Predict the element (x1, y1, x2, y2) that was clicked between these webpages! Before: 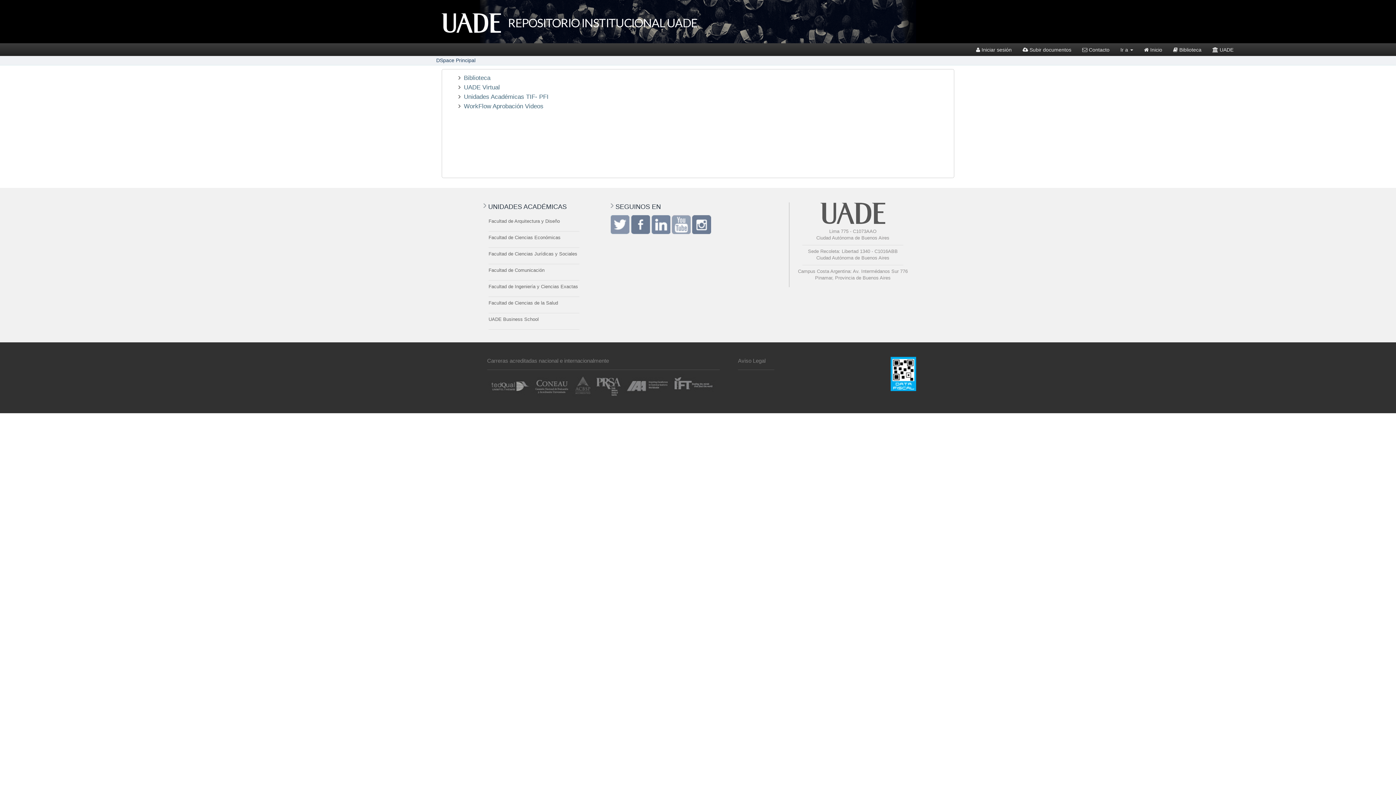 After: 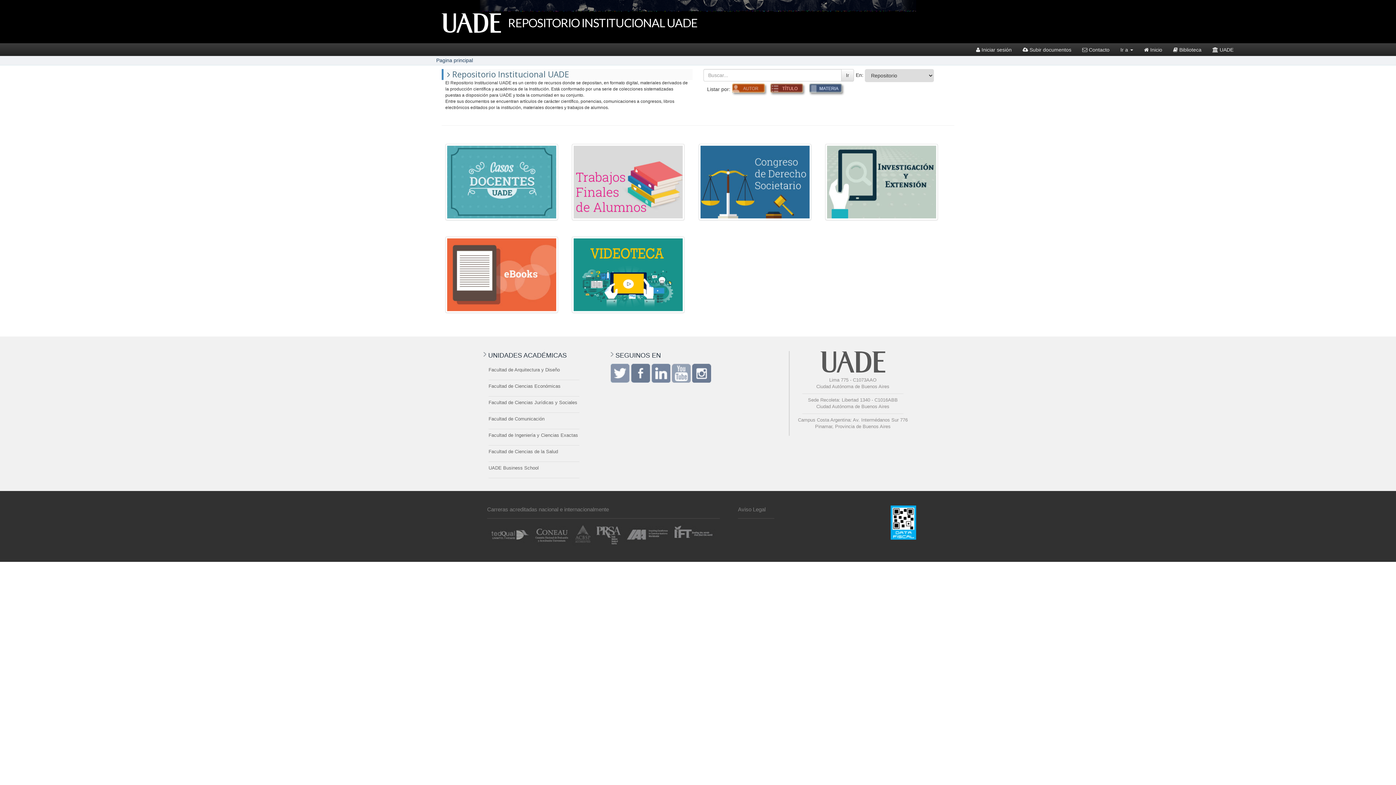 Action: bbox: (464, 74, 490, 81) label: Biblioteca